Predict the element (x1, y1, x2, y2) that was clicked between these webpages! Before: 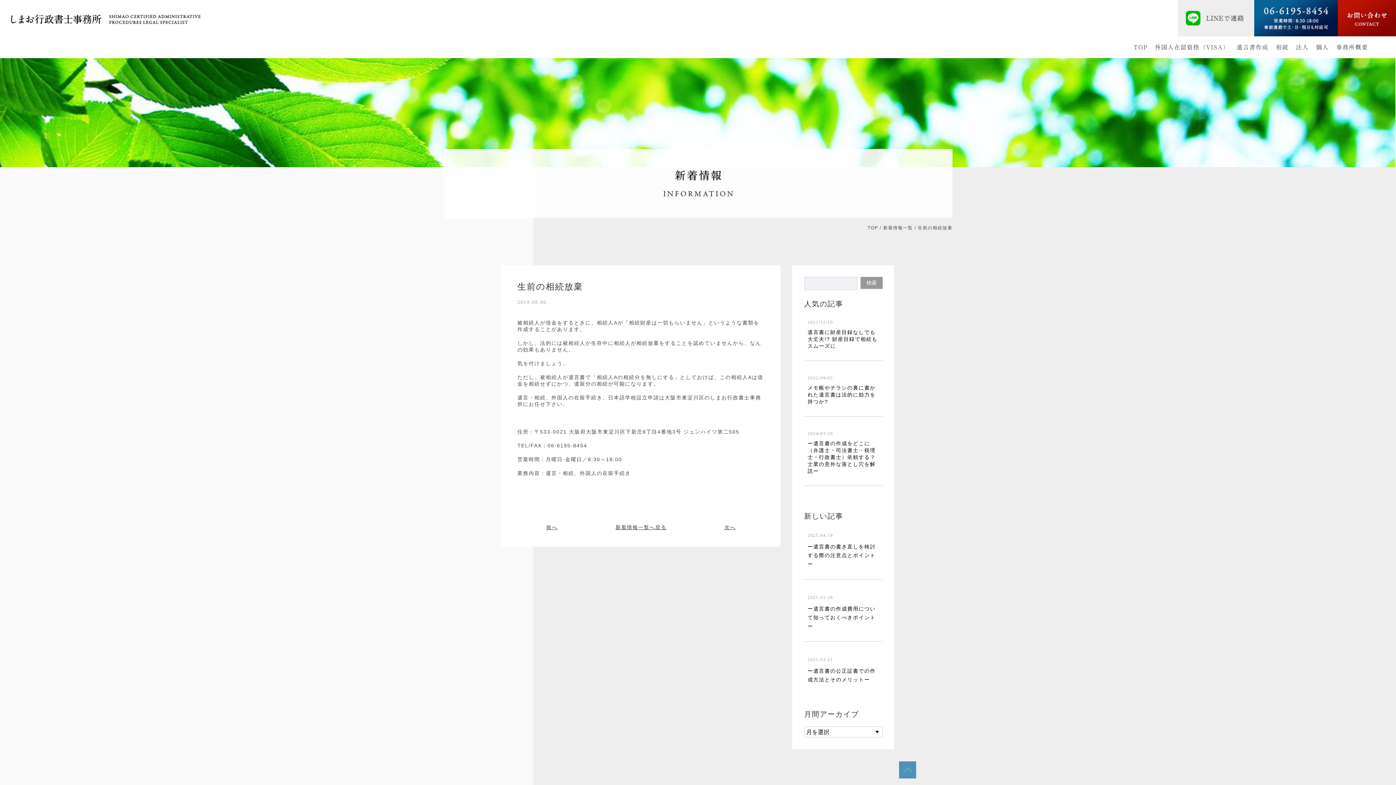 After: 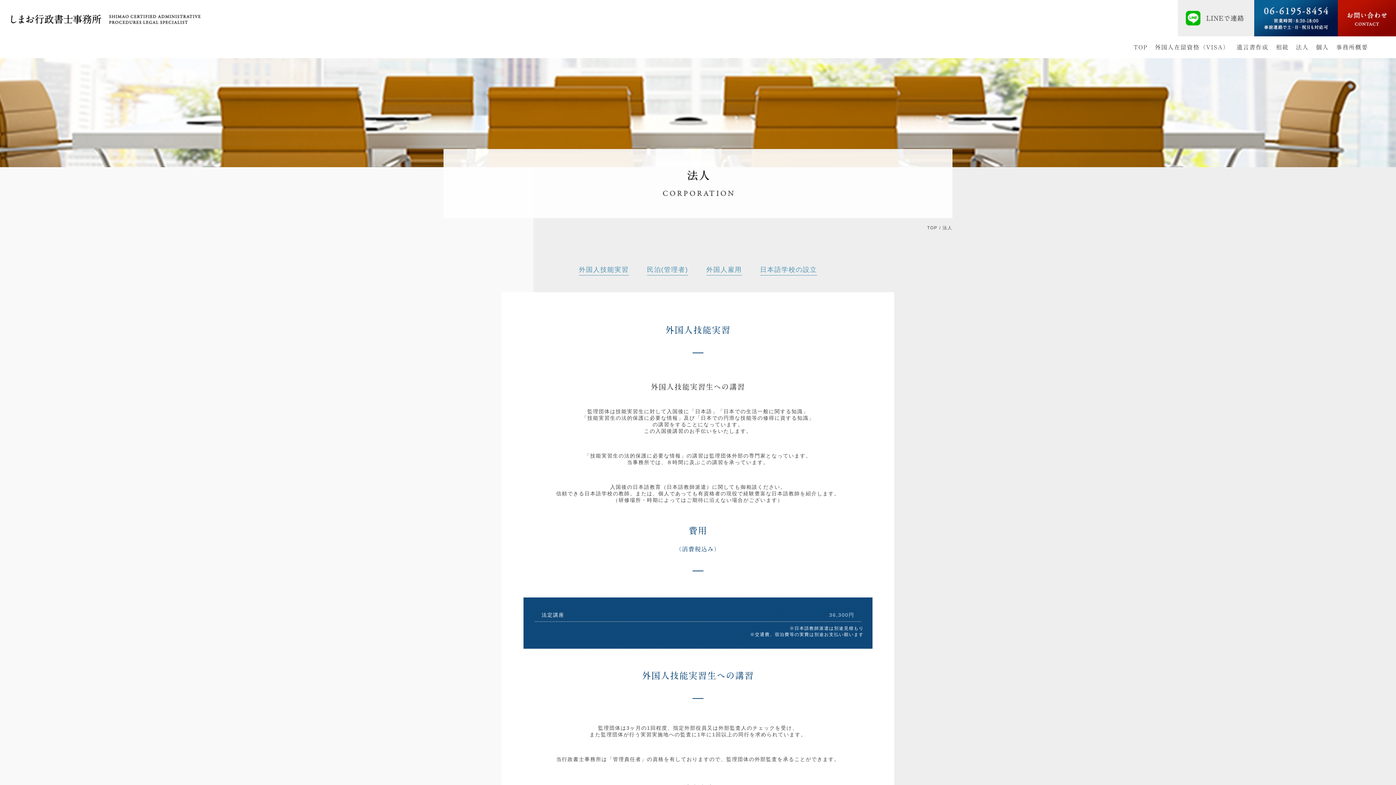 Action: bbox: (1296, 36, 1309, 58) label: 法人